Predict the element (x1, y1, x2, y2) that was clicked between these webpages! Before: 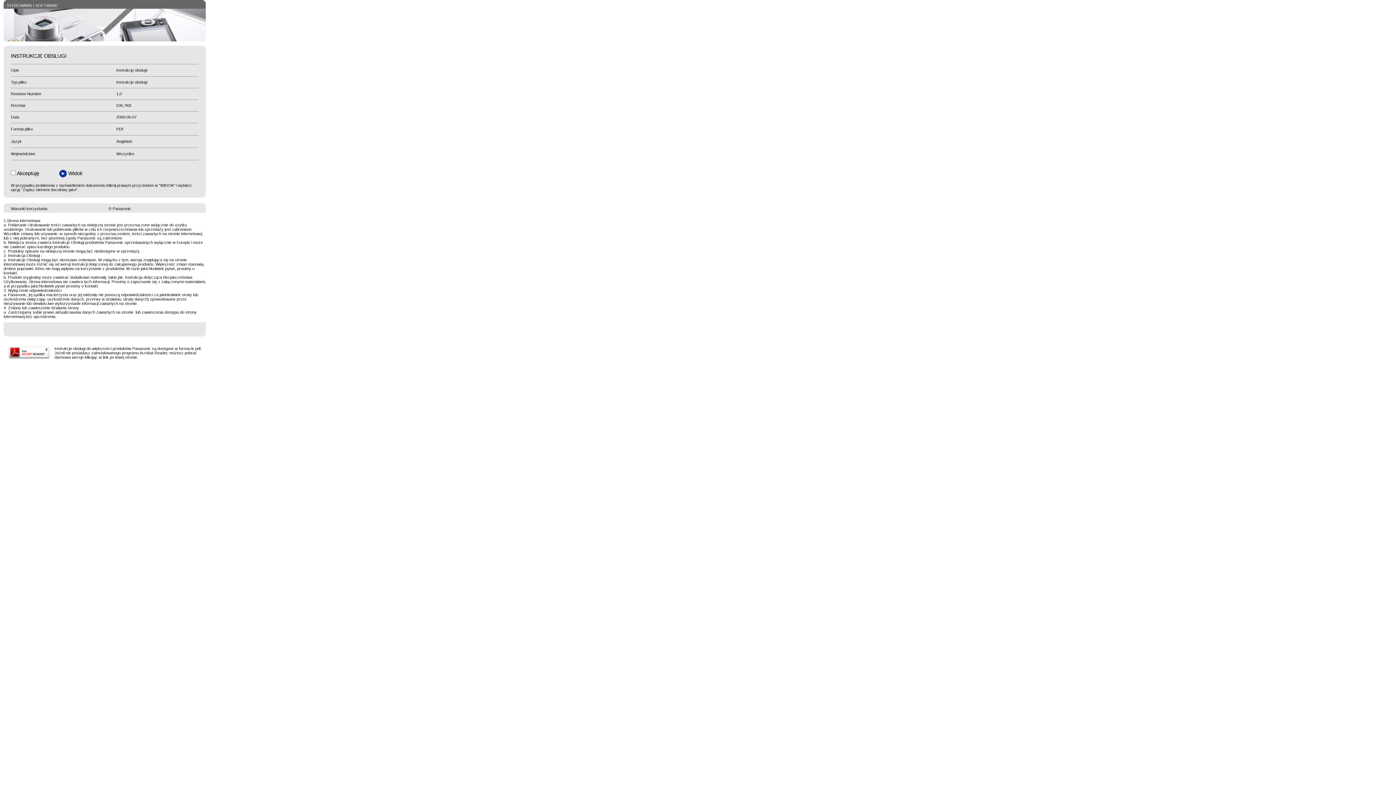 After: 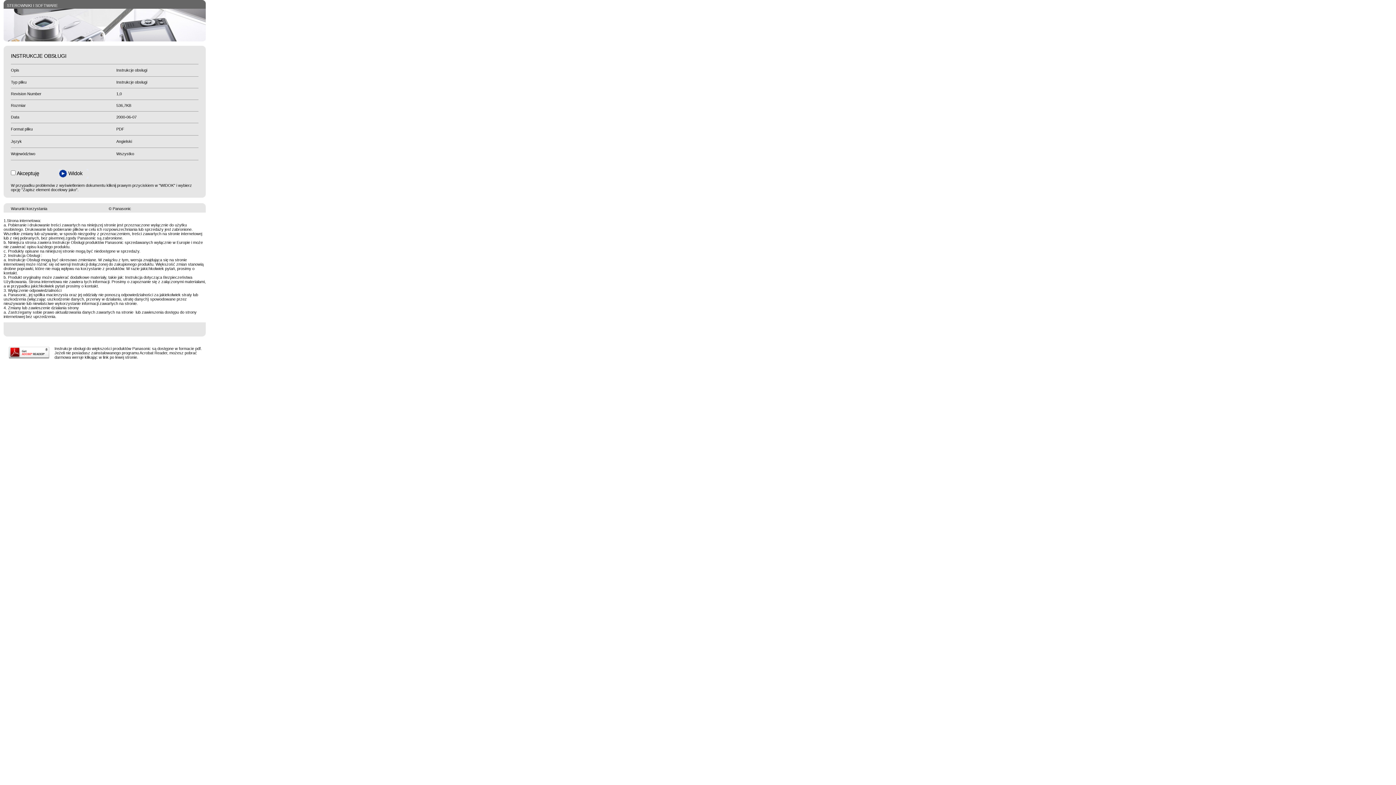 Action: bbox: (8, 355, 49, 359)